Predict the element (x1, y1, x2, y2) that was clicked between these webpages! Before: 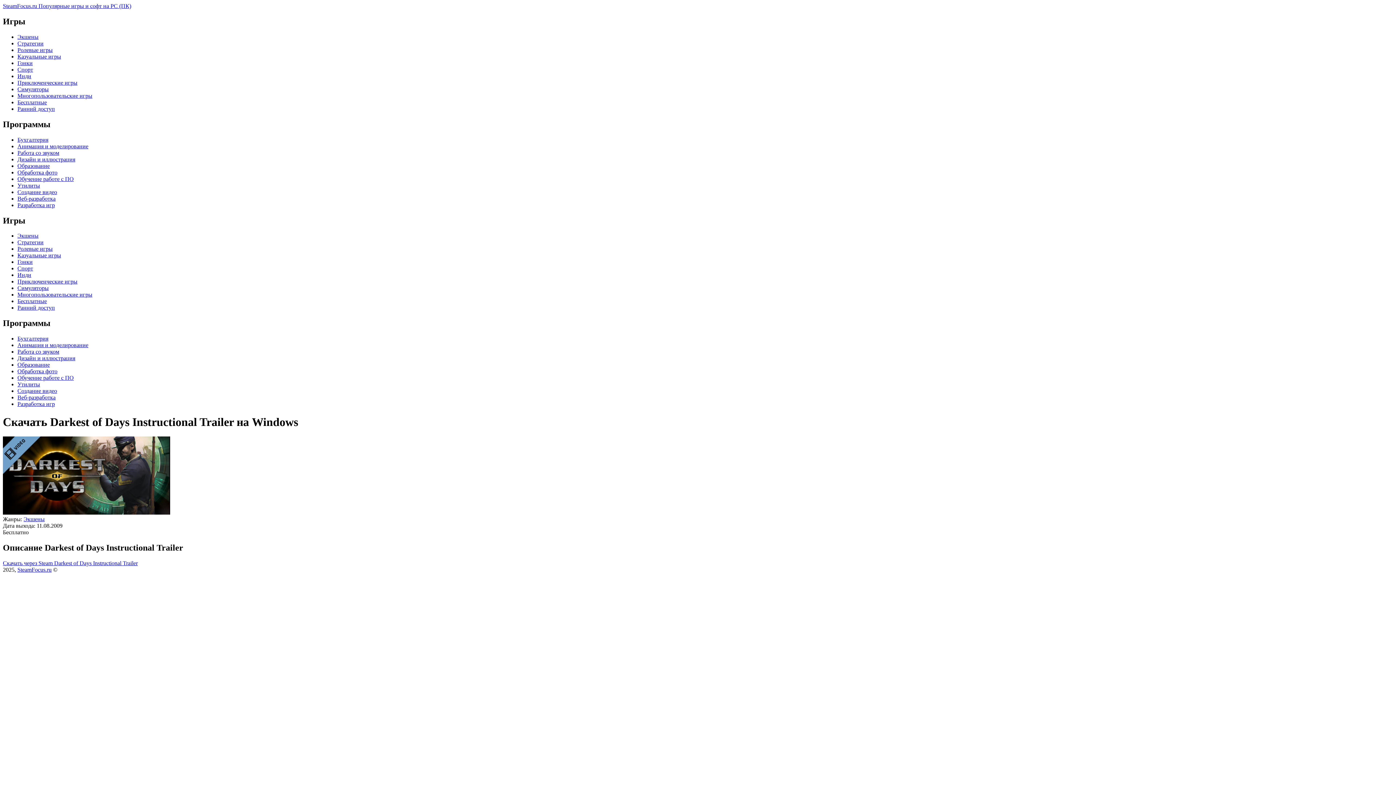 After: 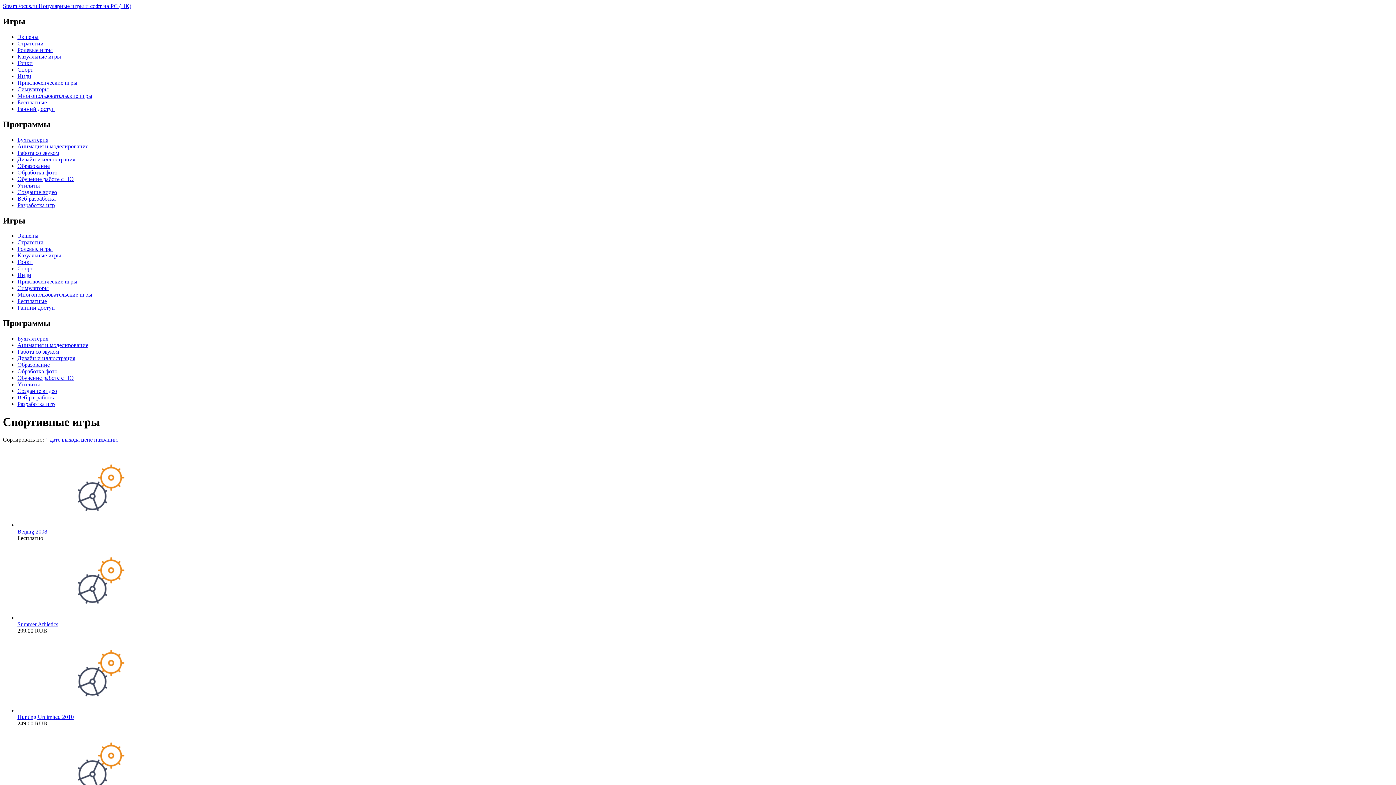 Action: label: Спорт bbox: (17, 265, 33, 271)